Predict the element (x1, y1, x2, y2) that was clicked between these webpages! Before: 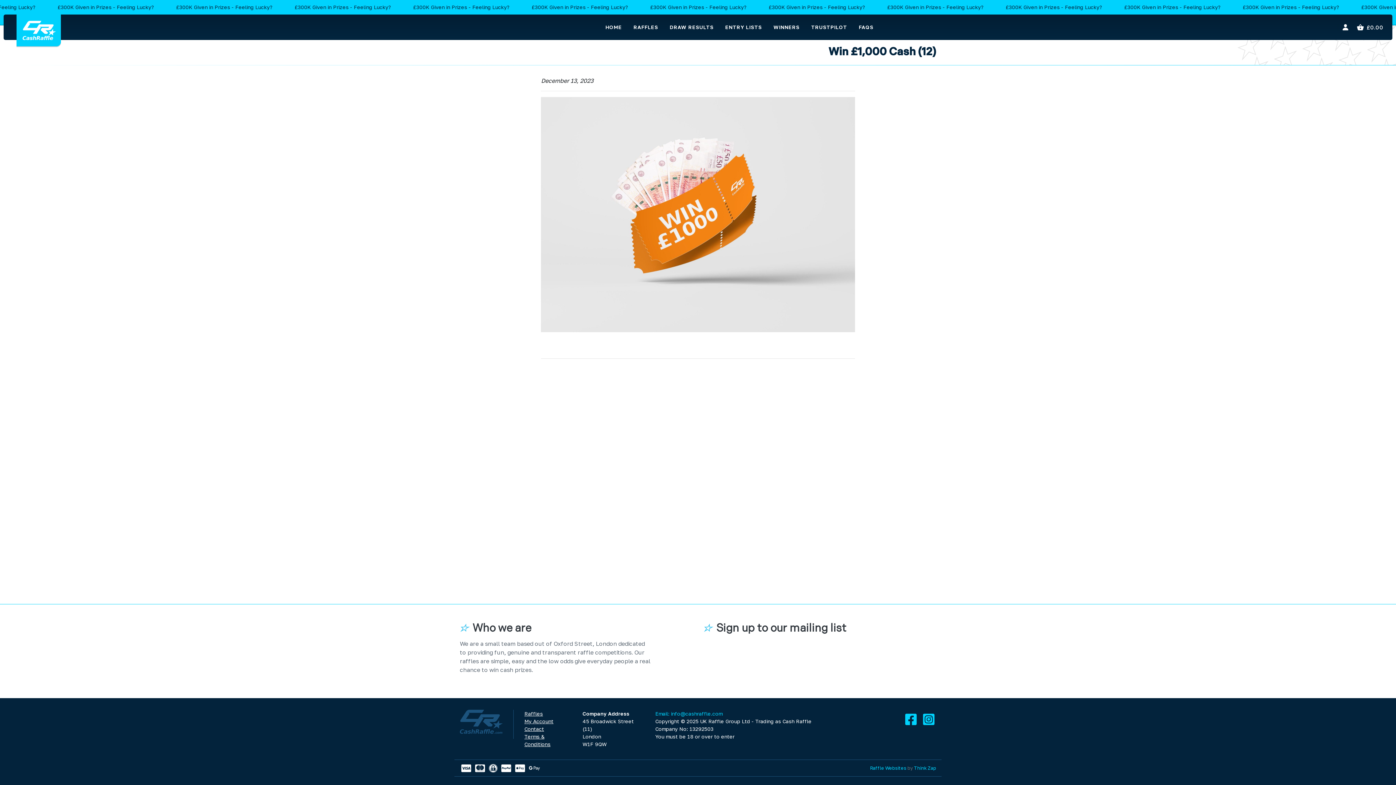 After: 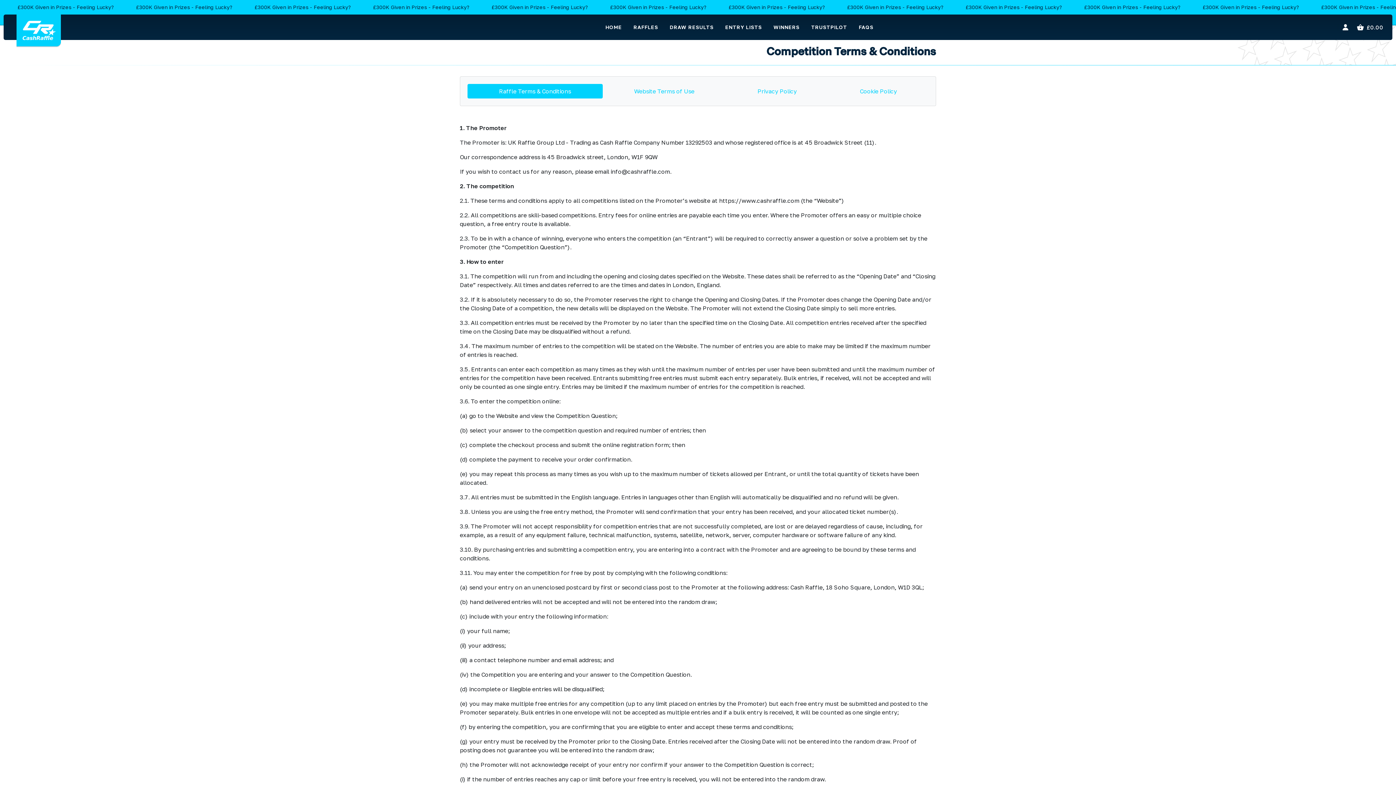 Action: bbox: (524, 733, 571, 748) label: Terms & Conditions